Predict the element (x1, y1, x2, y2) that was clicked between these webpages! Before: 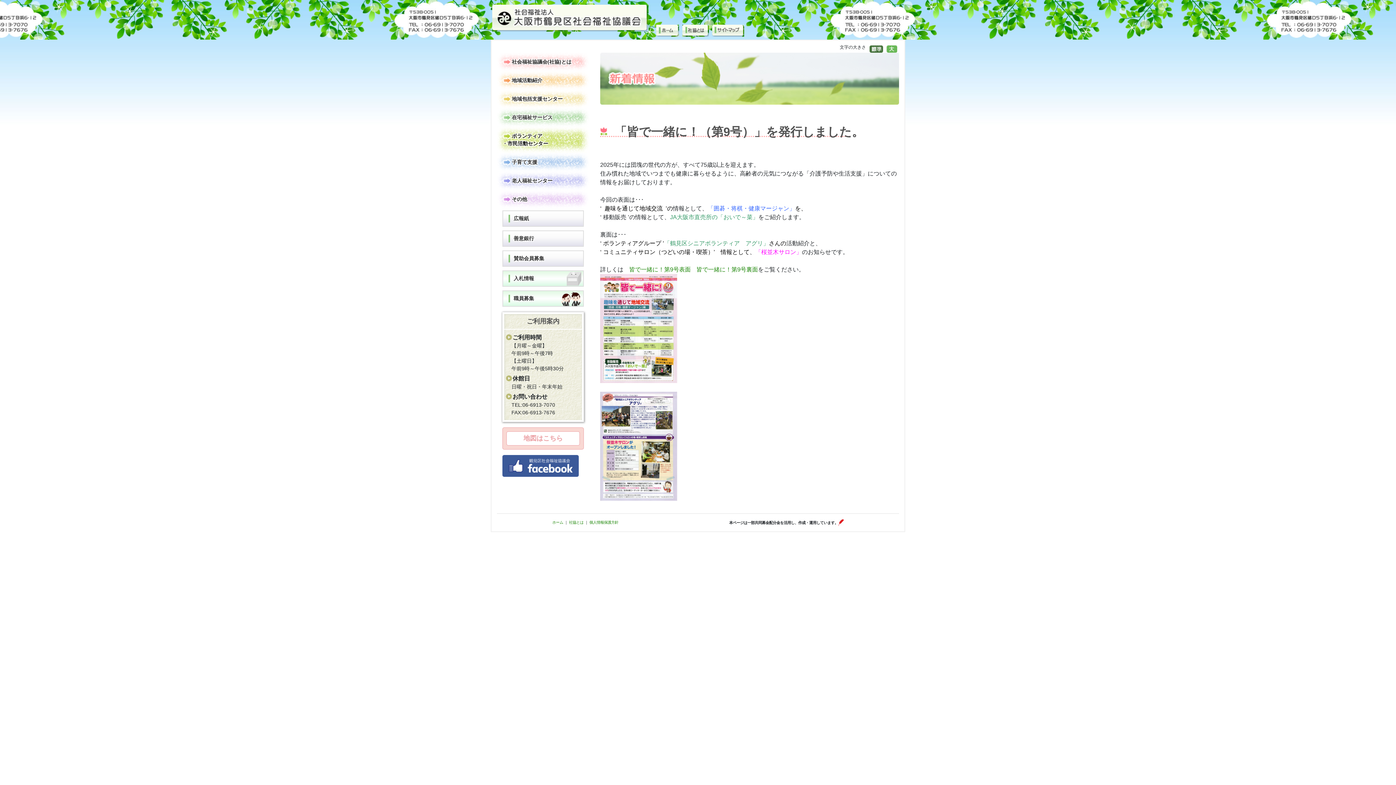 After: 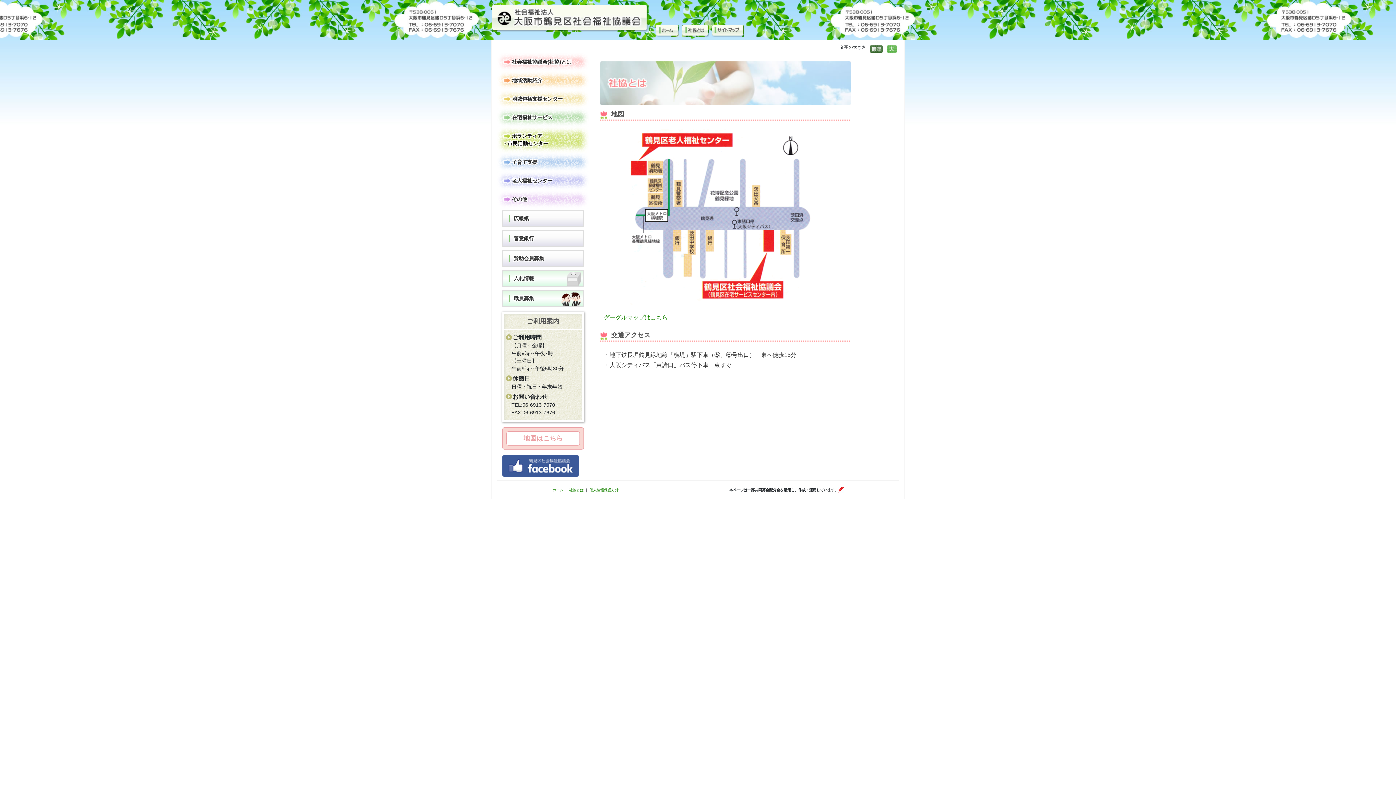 Action: bbox: (506, 431, 580, 445) label: 地図はこちら